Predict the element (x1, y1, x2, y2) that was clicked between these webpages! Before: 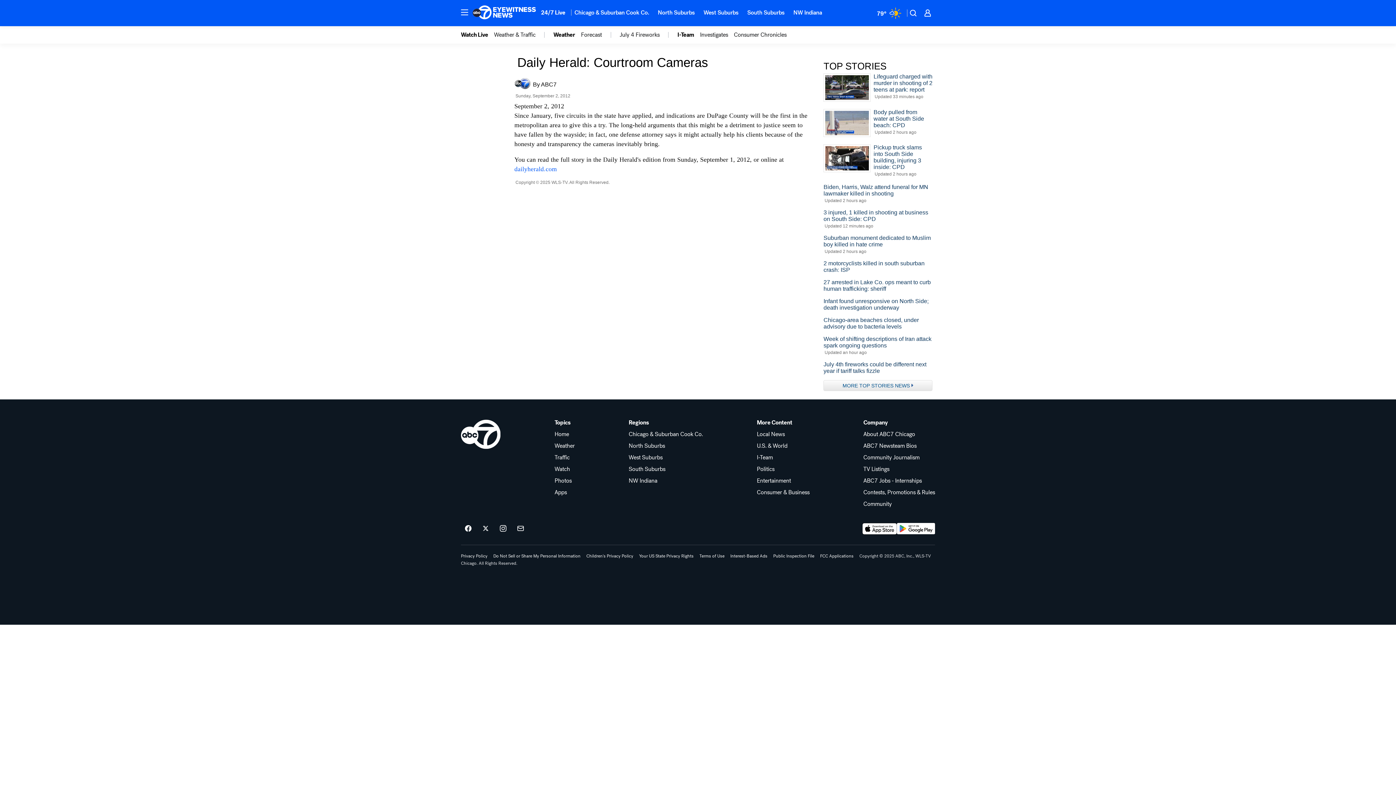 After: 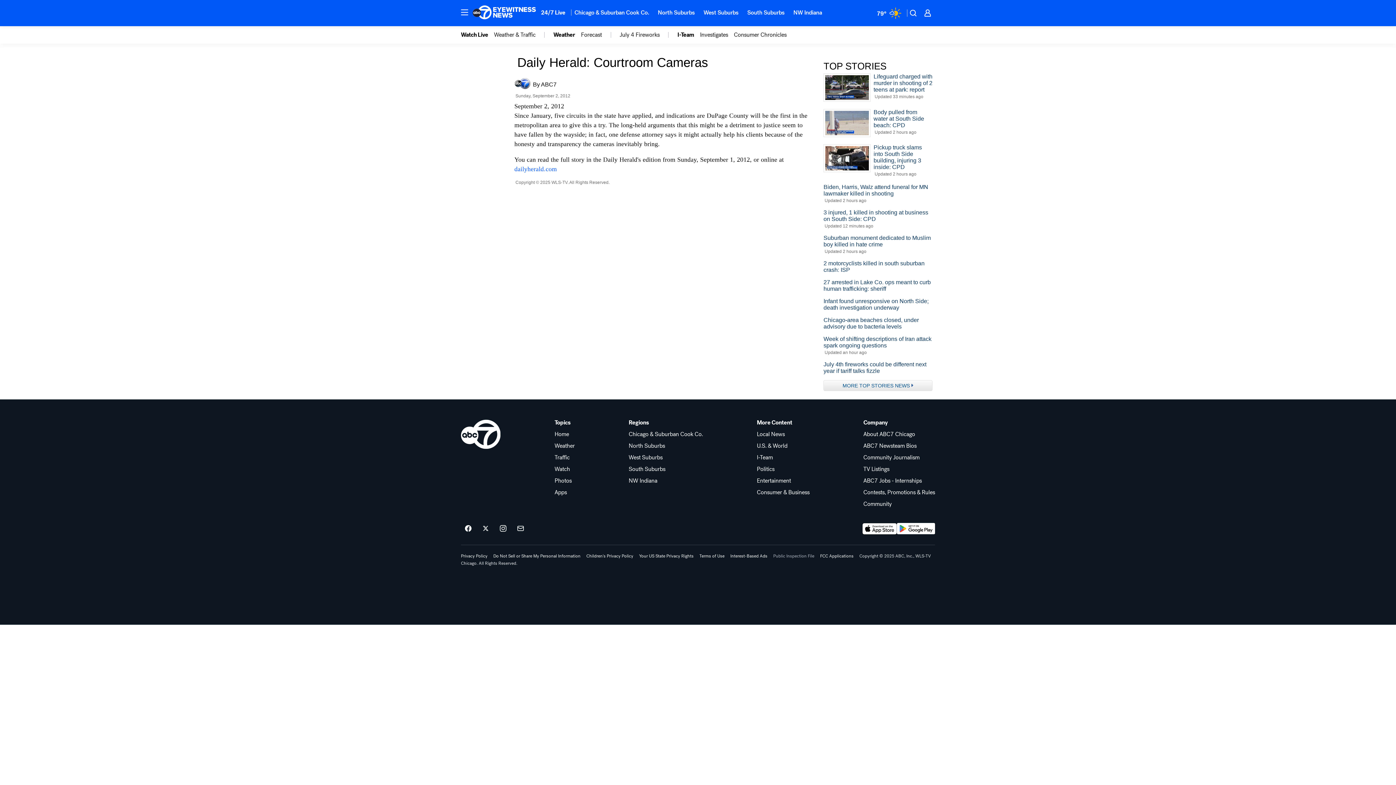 Action: bbox: (773, 554, 814, 558) label: Public Inspection File